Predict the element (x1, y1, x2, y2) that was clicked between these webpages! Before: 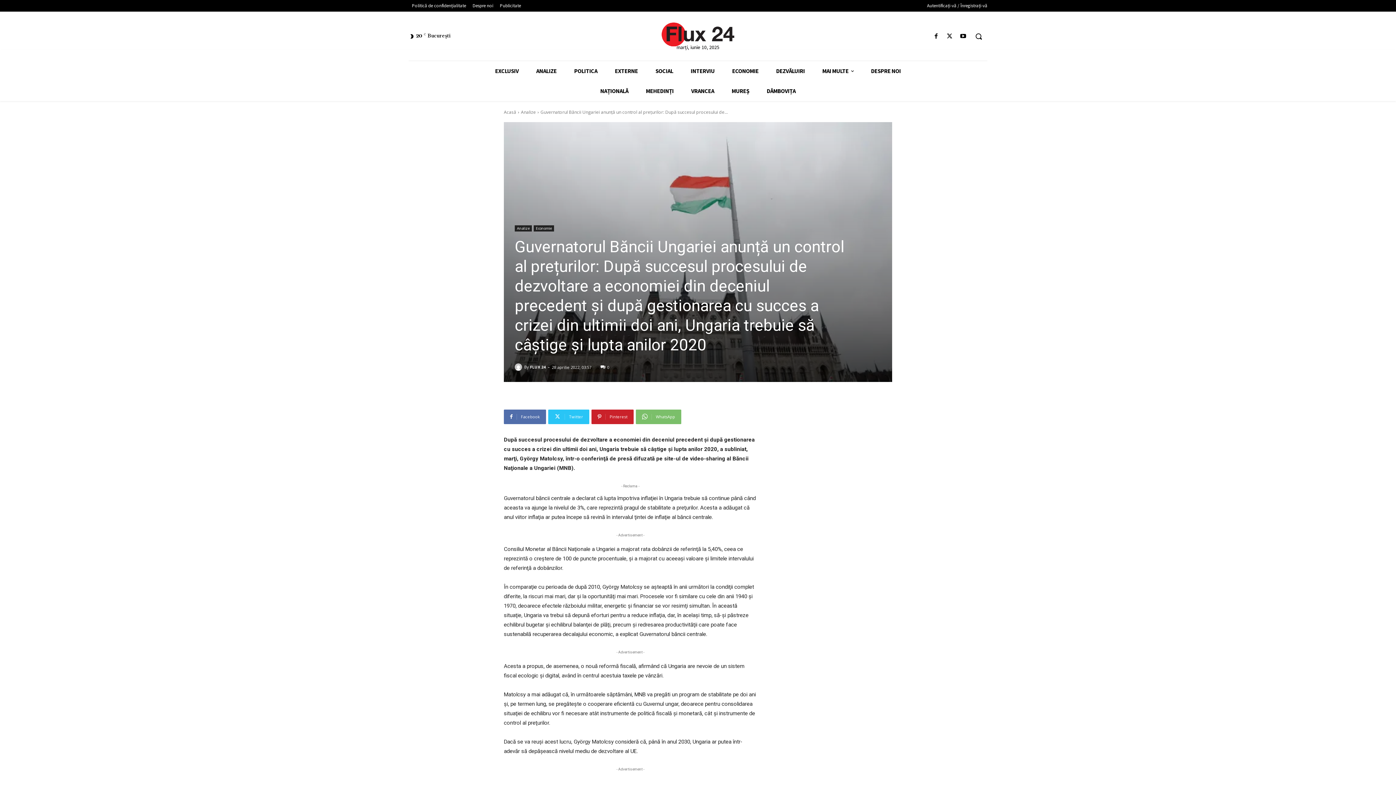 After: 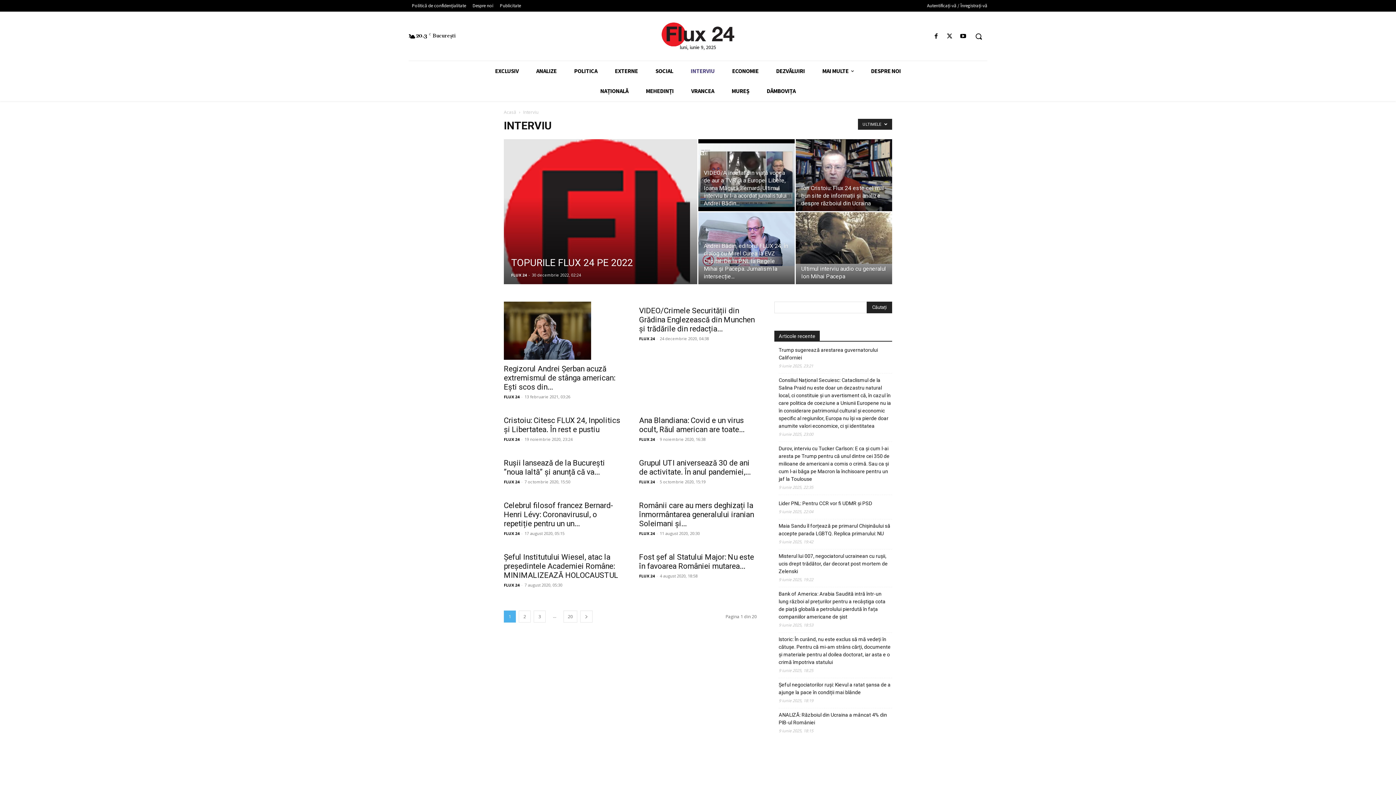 Action: label: INTERVIU bbox: (682, 61, 723, 81)